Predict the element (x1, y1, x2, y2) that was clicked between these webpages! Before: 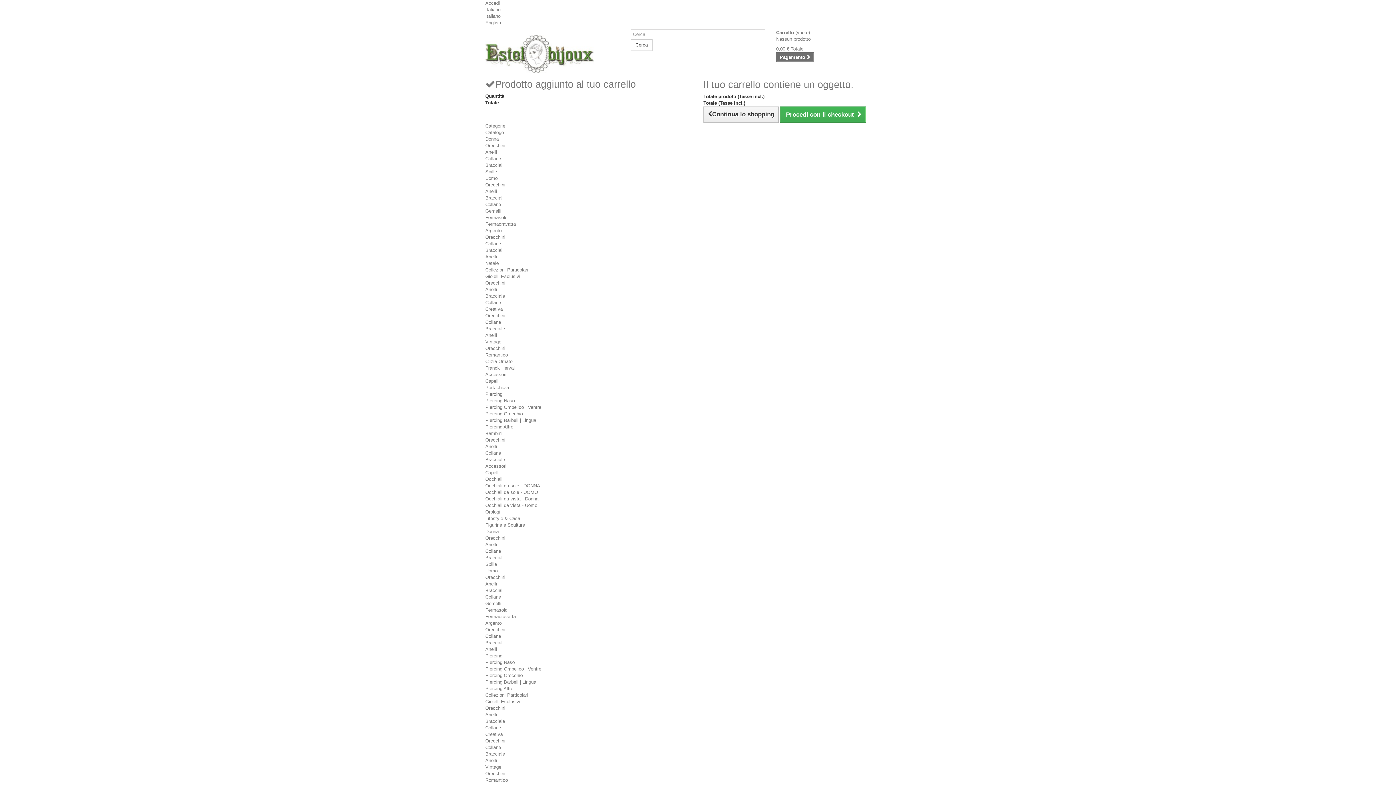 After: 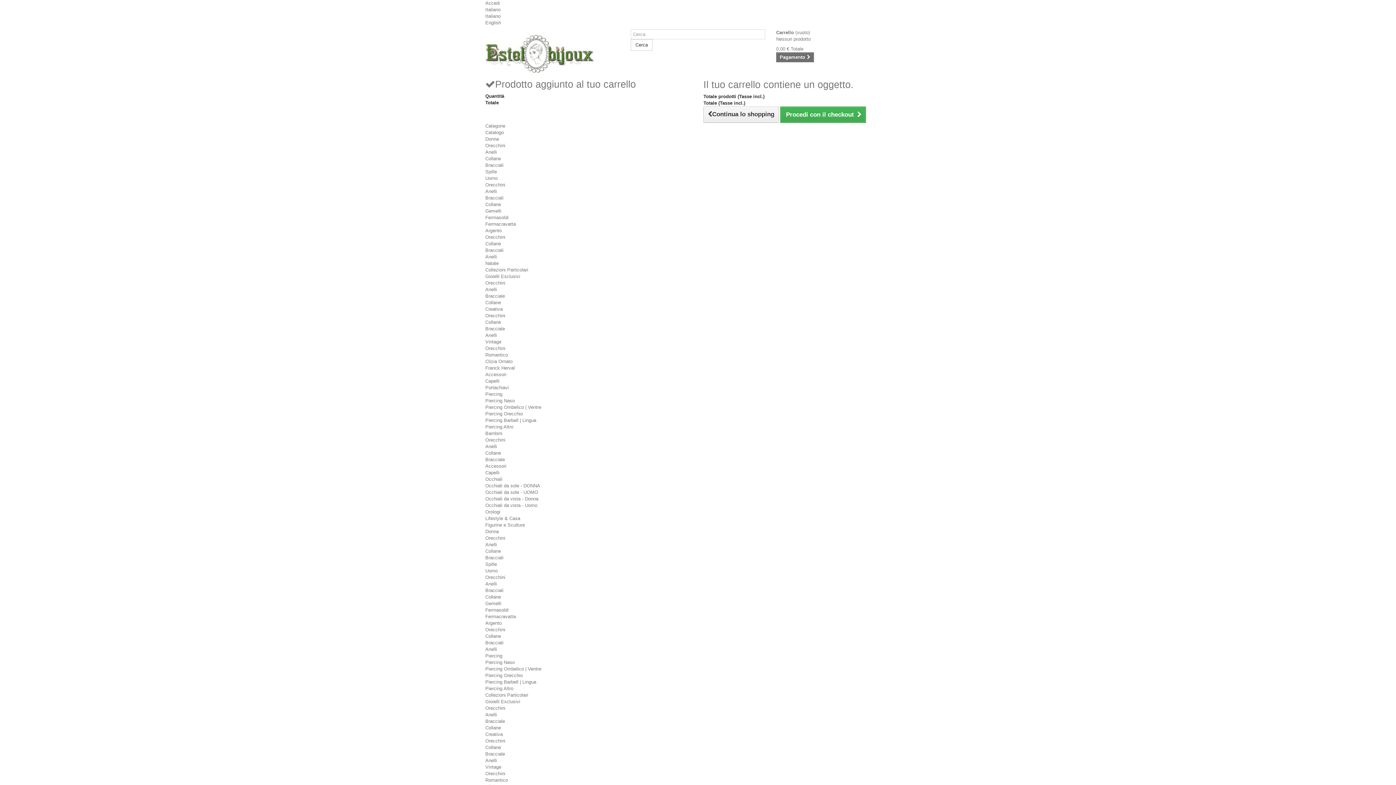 Action: label: Bracciali bbox: (485, 588, 503, 593)